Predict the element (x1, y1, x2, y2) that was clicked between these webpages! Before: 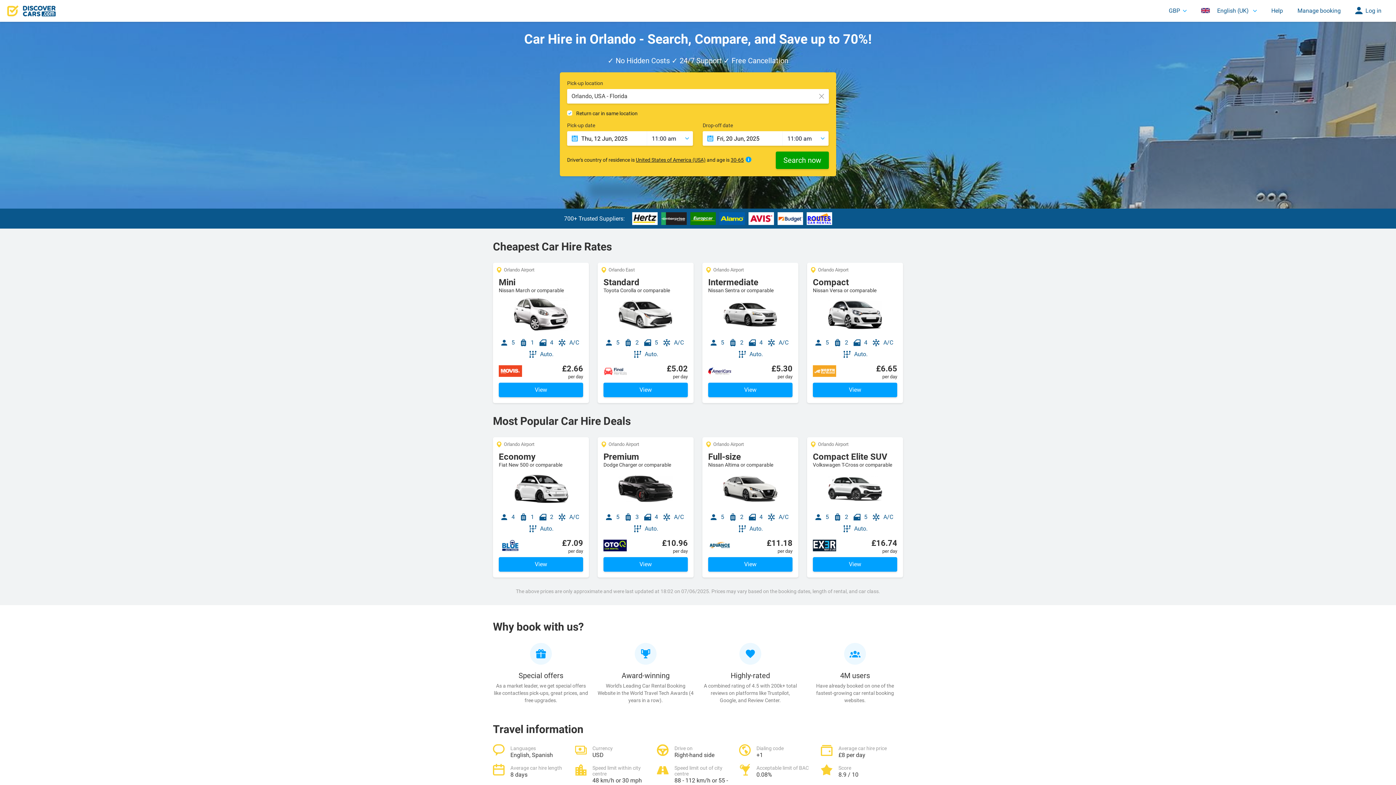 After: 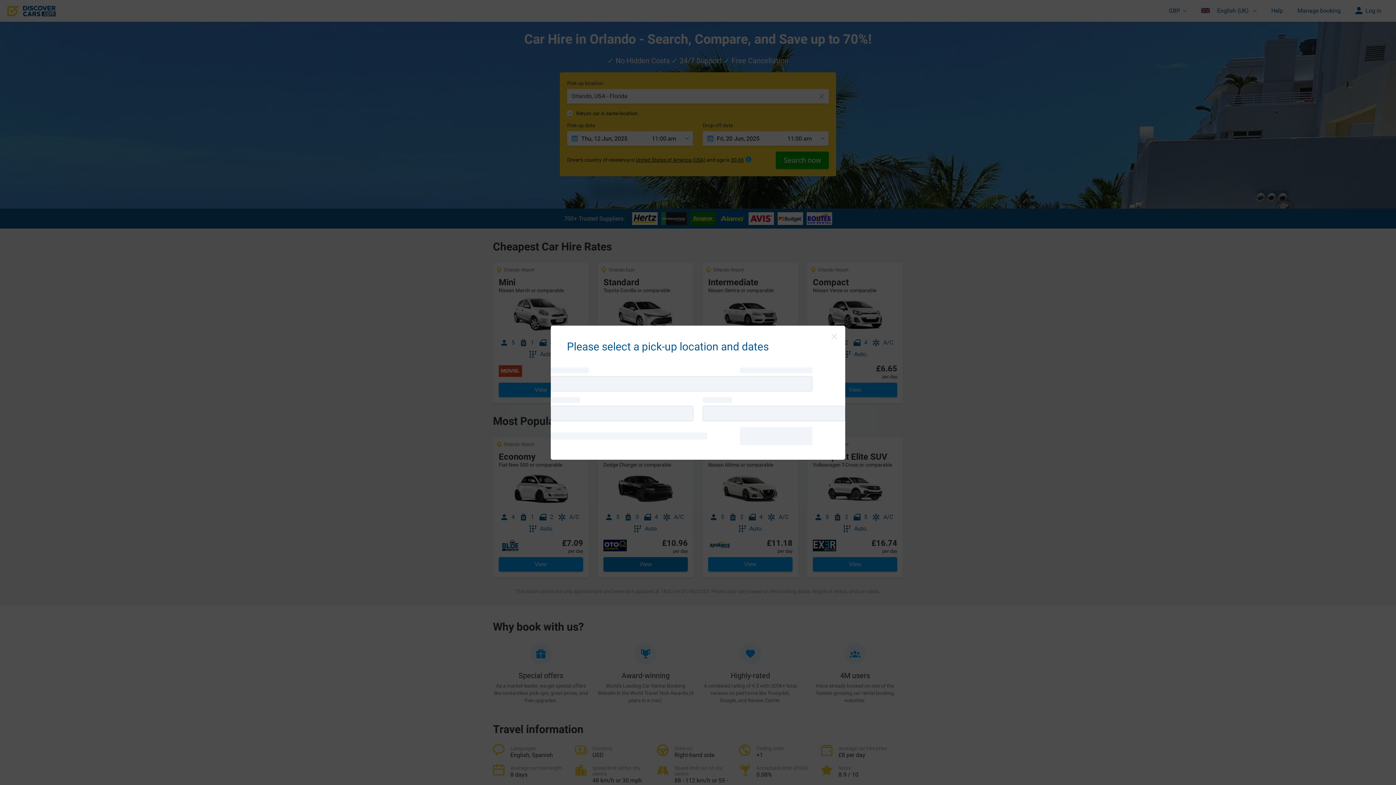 Action: label: View bbox: (603, 557, 688, 572)